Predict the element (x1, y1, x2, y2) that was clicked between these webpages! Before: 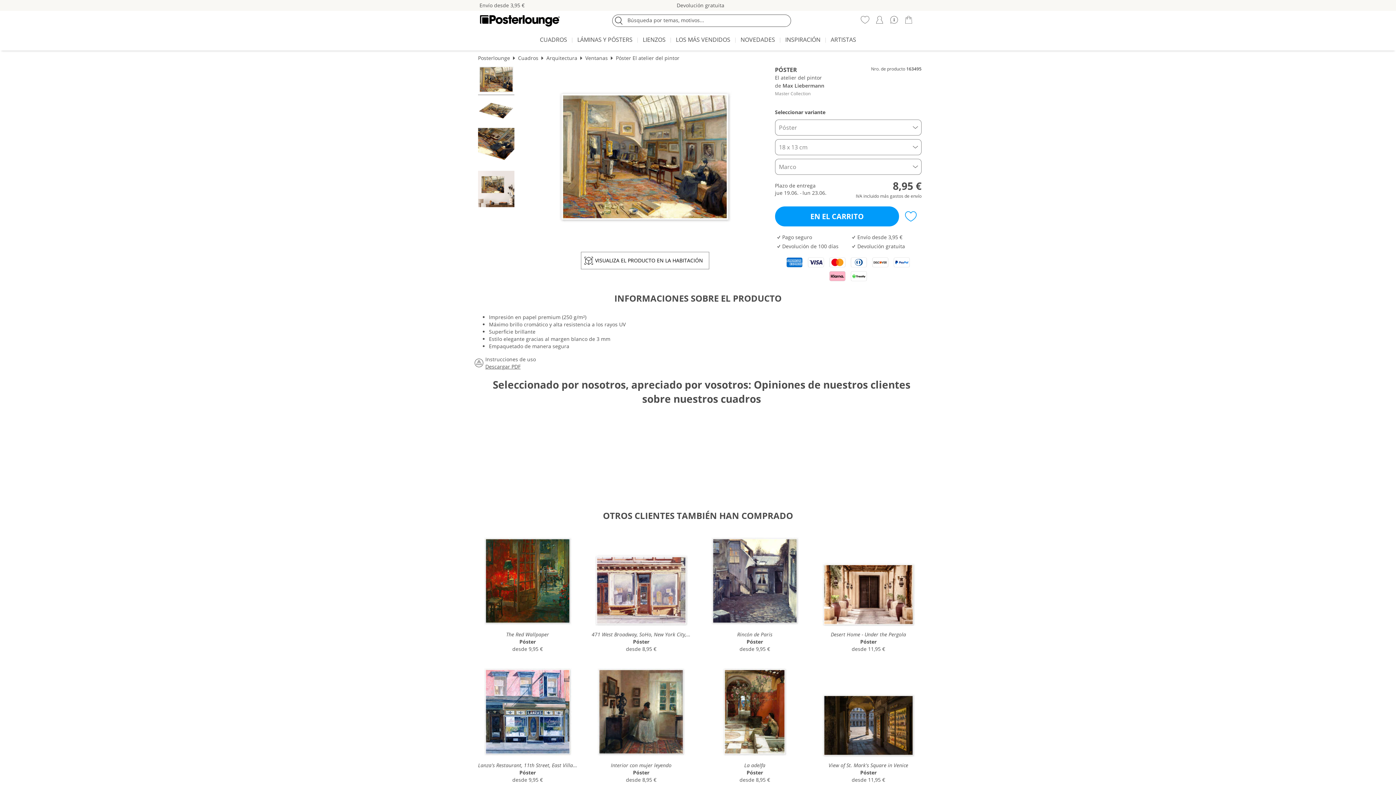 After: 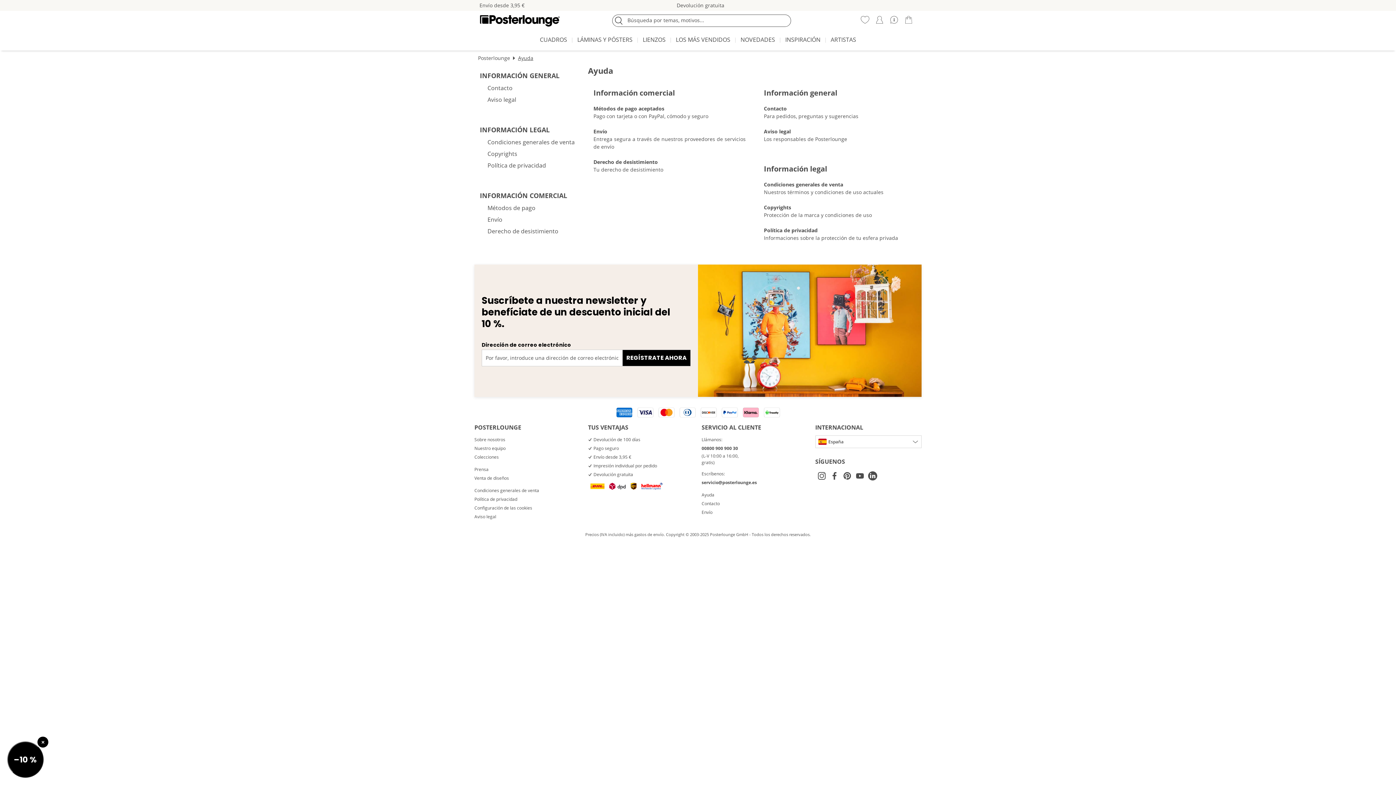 Action: label:   bbox: (889, 15, 898, 24)